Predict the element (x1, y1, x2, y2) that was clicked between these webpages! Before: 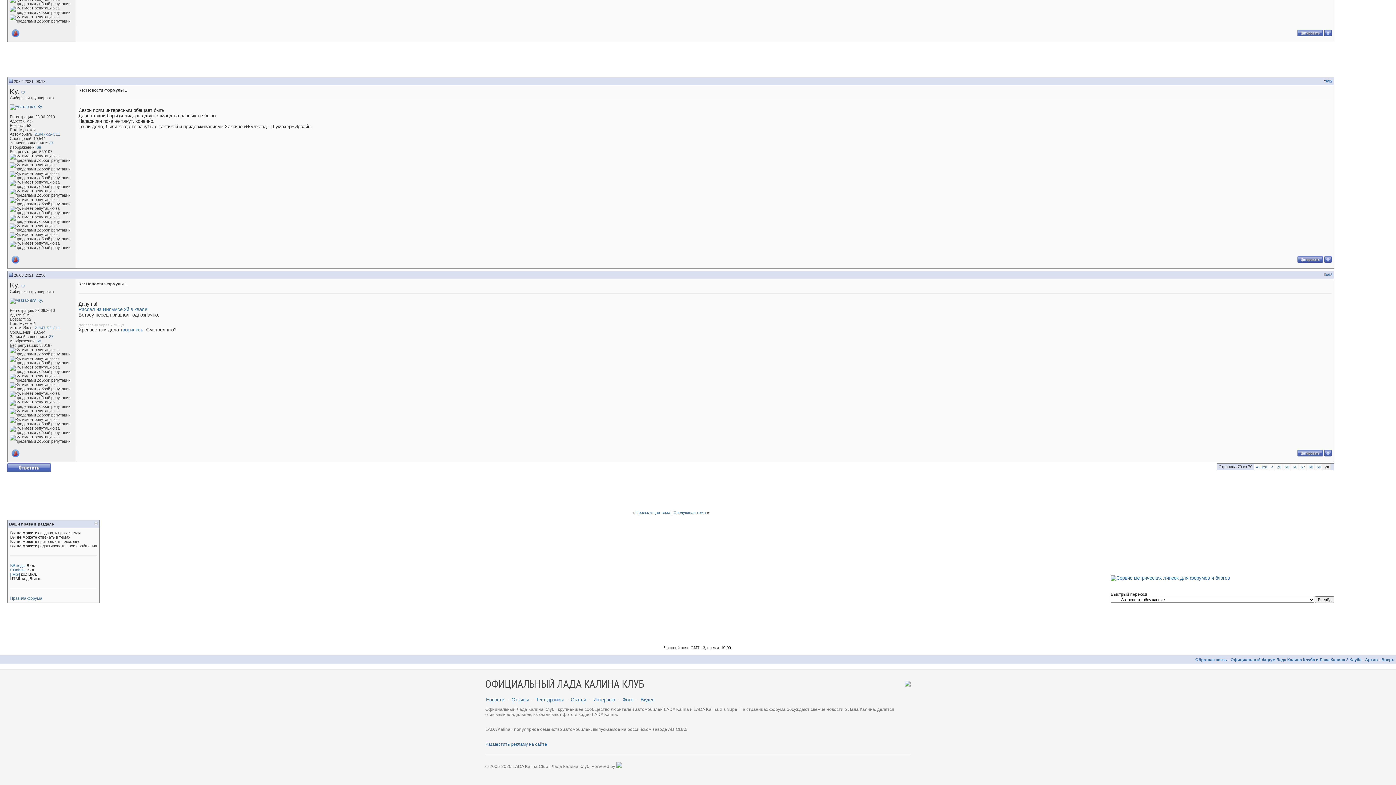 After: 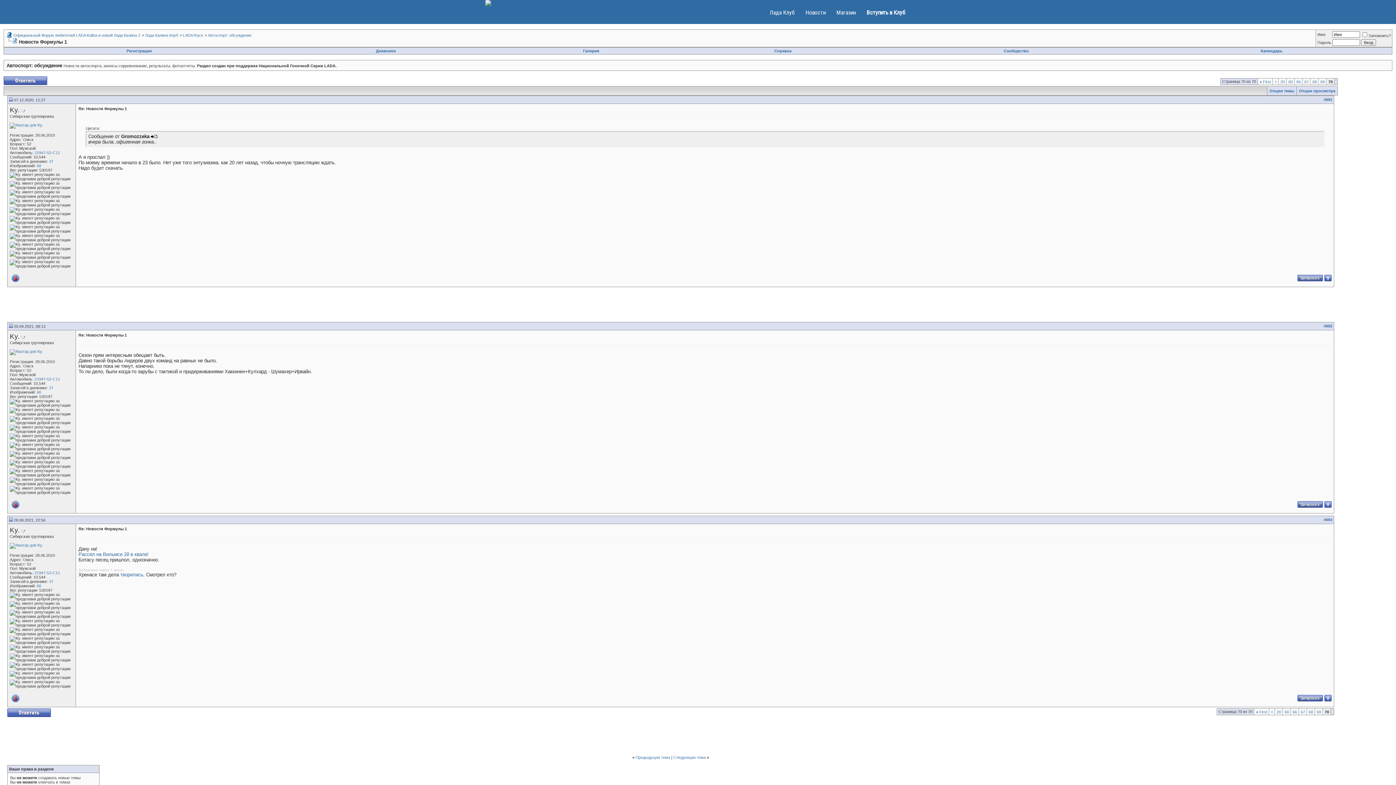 Action: bbox: (1324, 258, 1332, 264)